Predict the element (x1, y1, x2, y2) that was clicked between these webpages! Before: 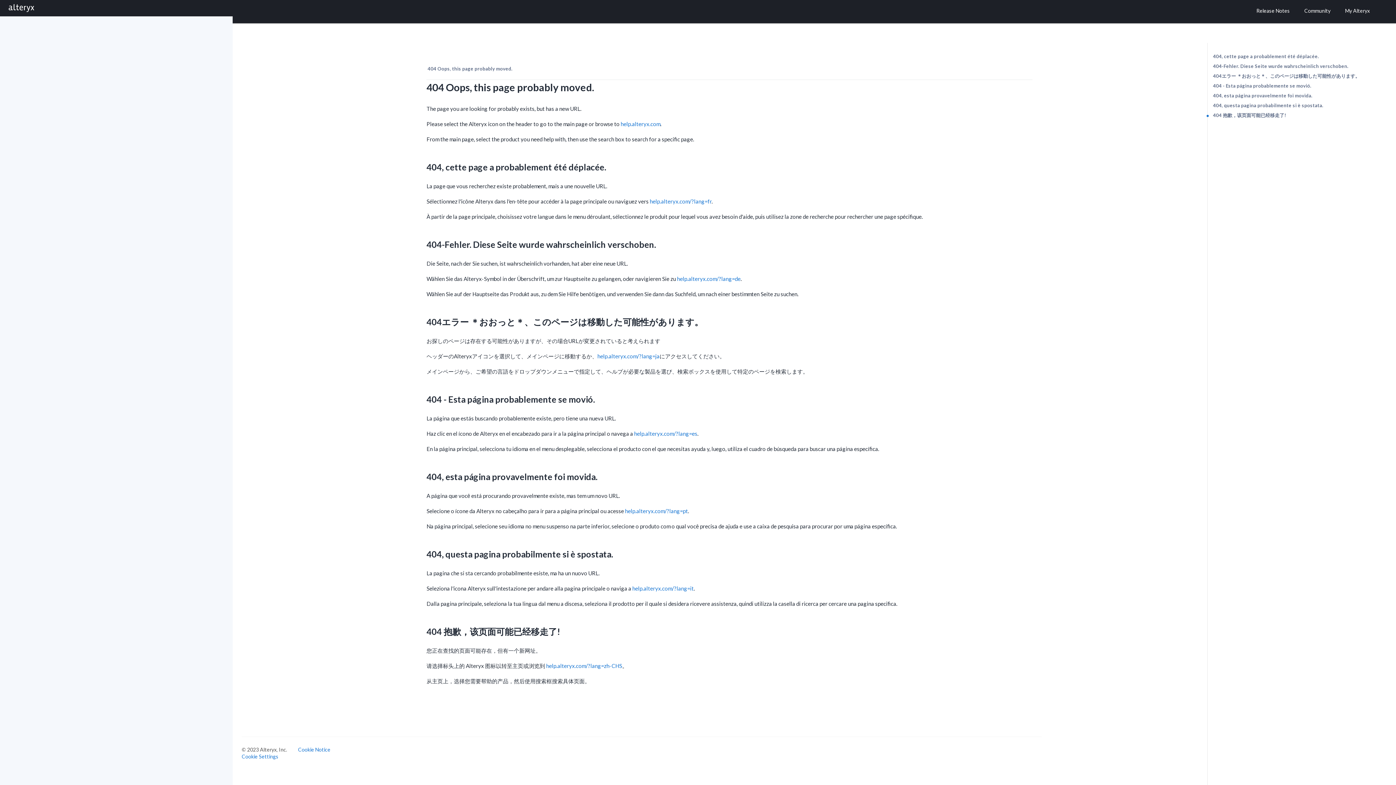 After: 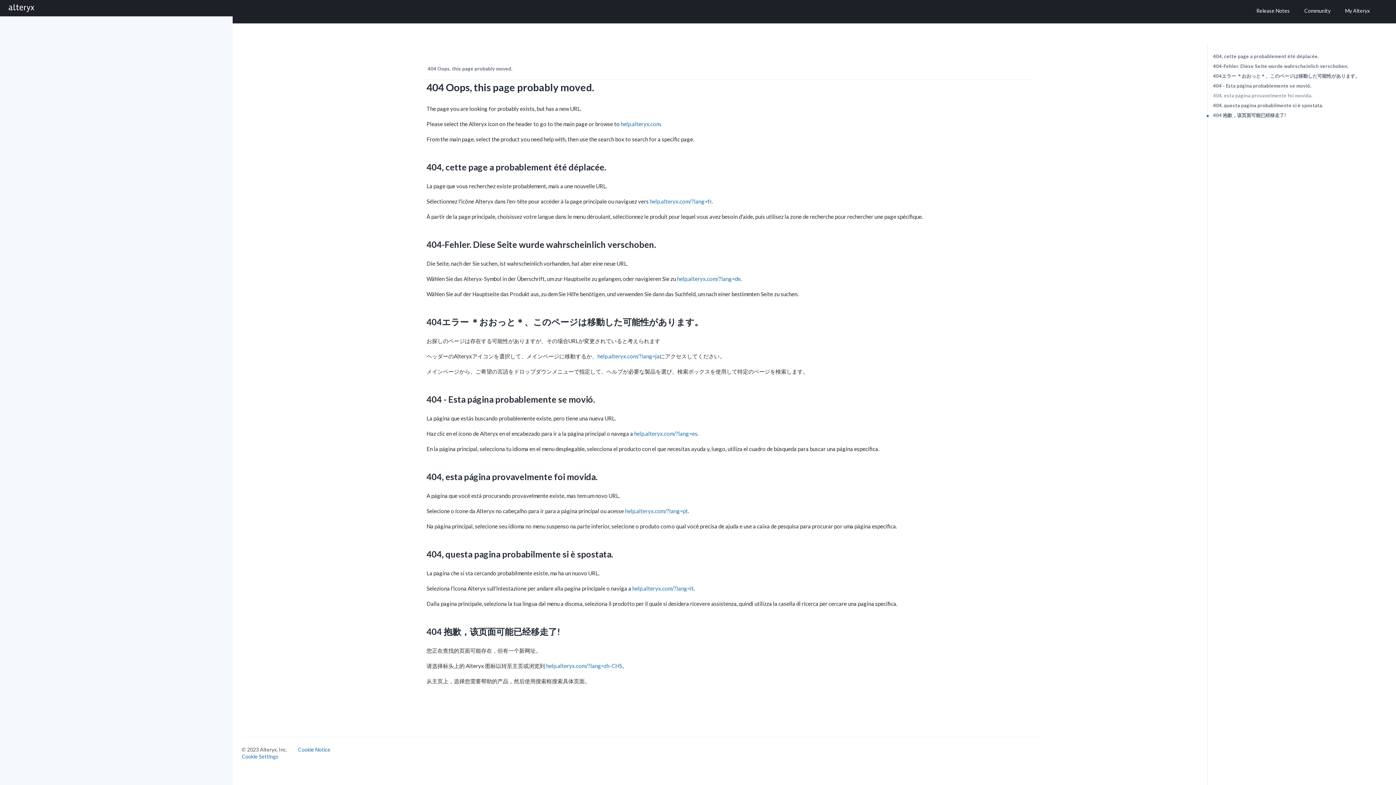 Action: label: 404, esta página provavelmente foi movida. bbox: (1207, 90, 1396, 100)